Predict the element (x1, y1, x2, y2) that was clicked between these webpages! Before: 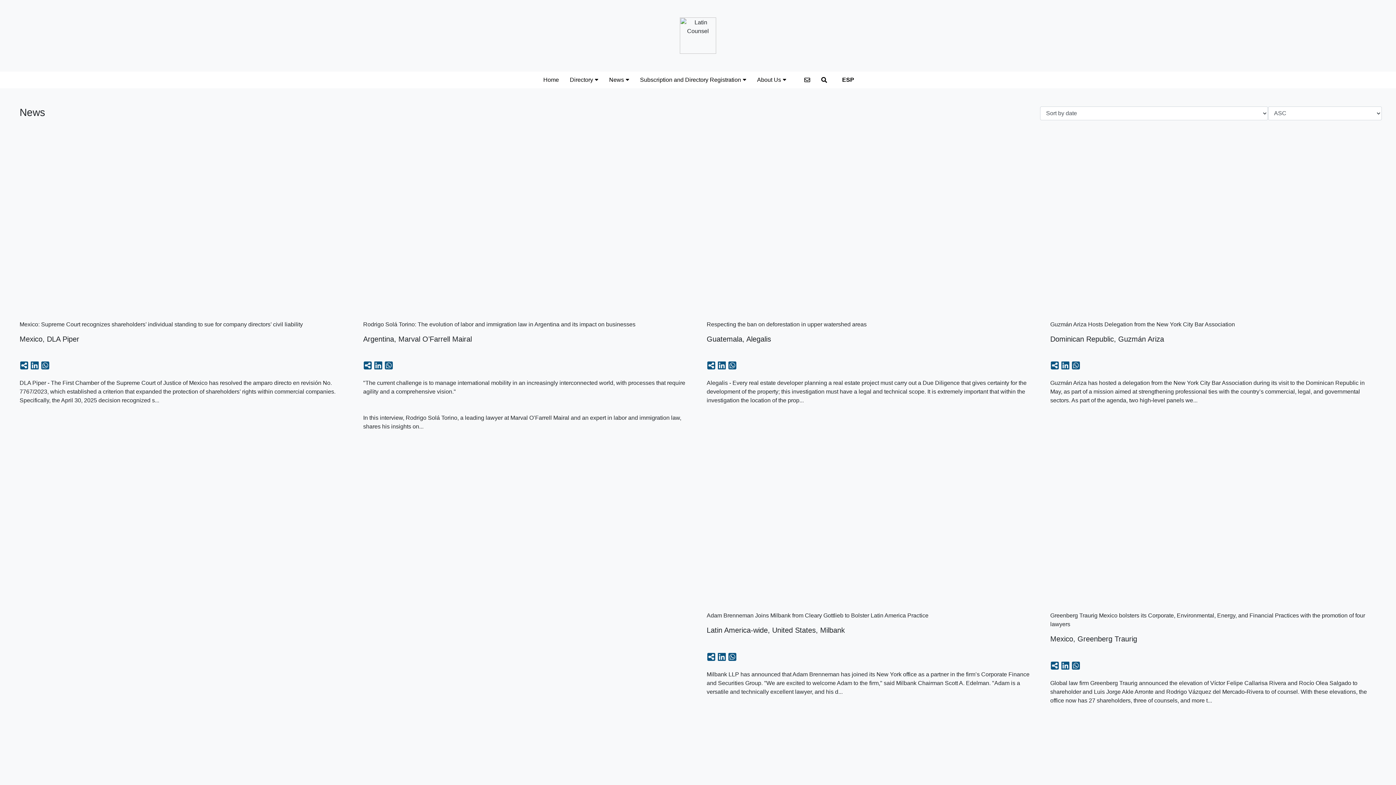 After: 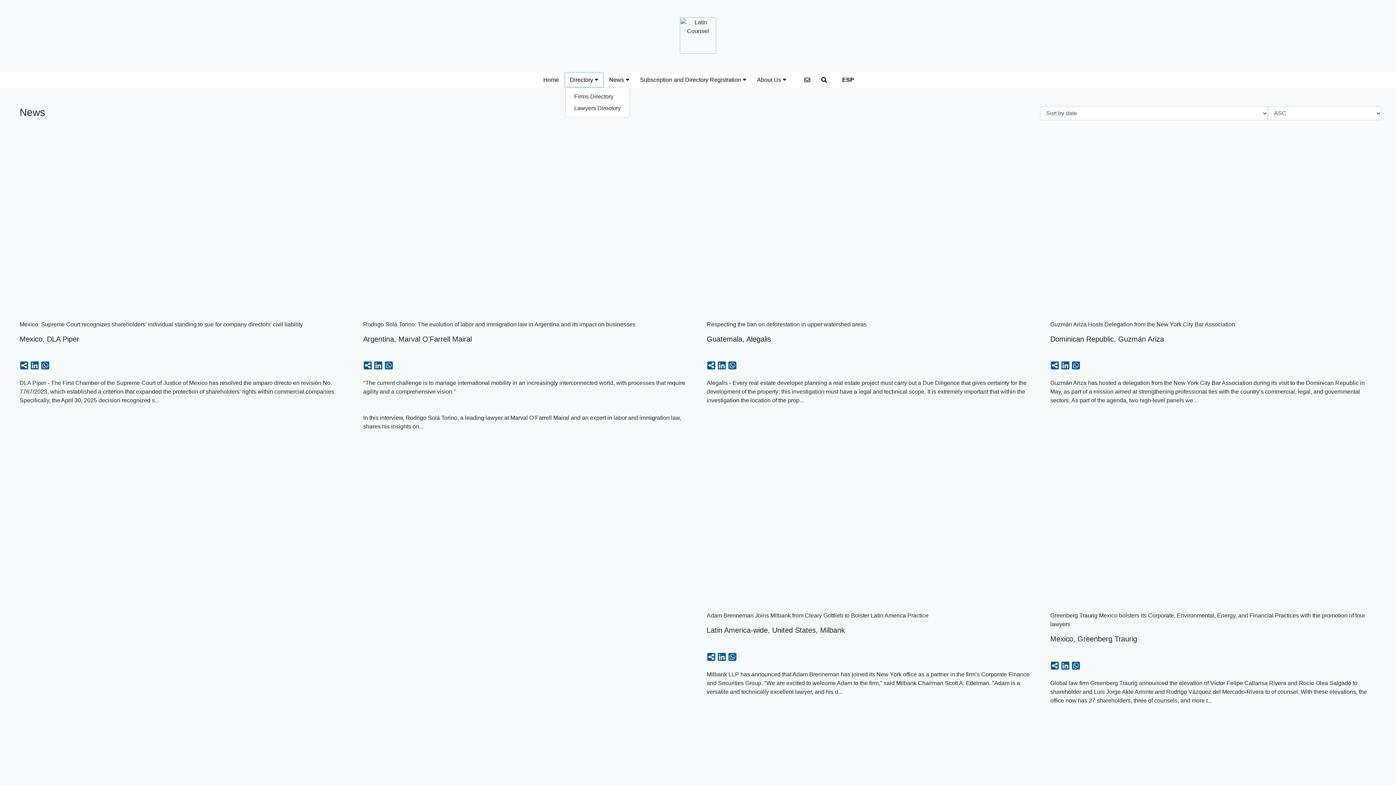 Action: bbox: (565, 73, 603, 86) label: Directory 